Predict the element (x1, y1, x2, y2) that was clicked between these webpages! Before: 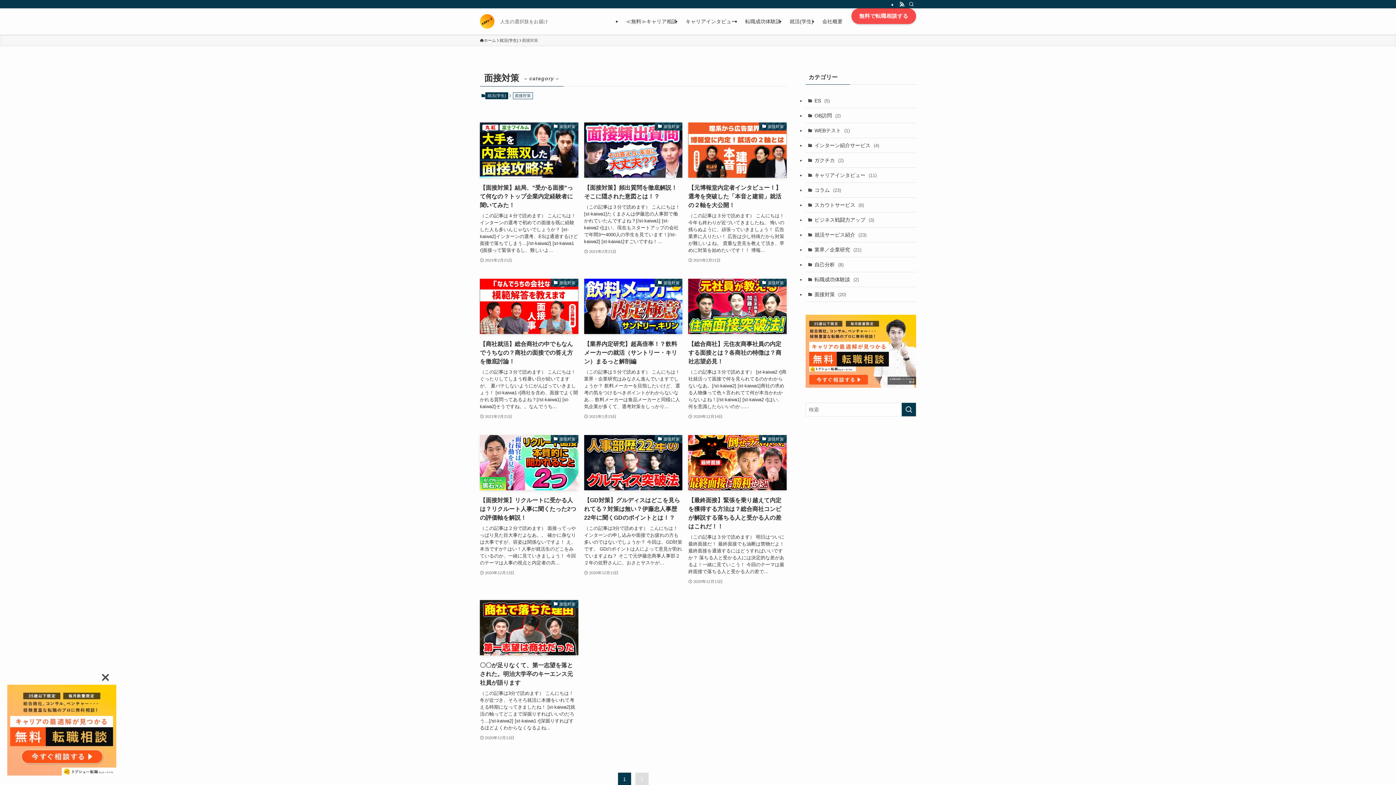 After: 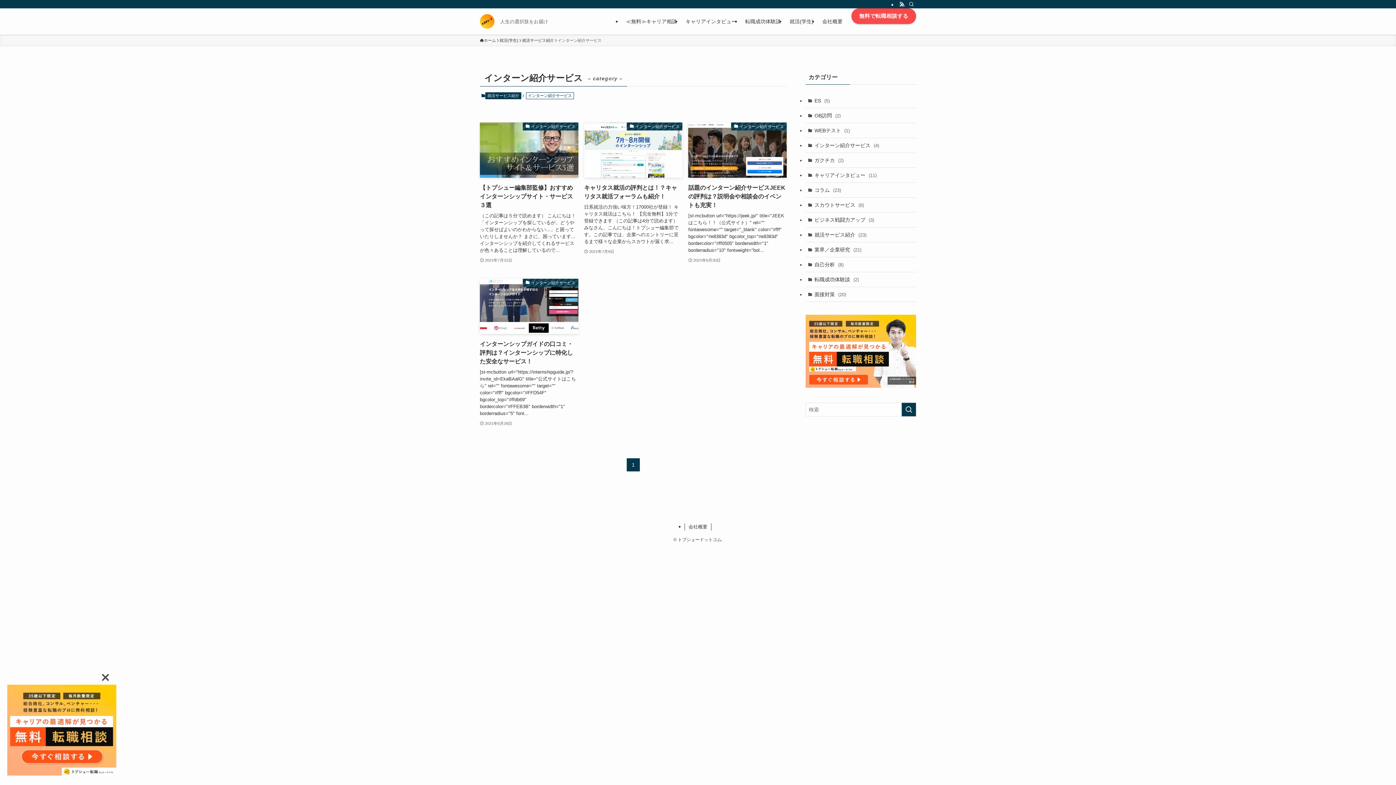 Action: label: インターン紹介サービス (4) bbox: (805, 138, 916, 153)